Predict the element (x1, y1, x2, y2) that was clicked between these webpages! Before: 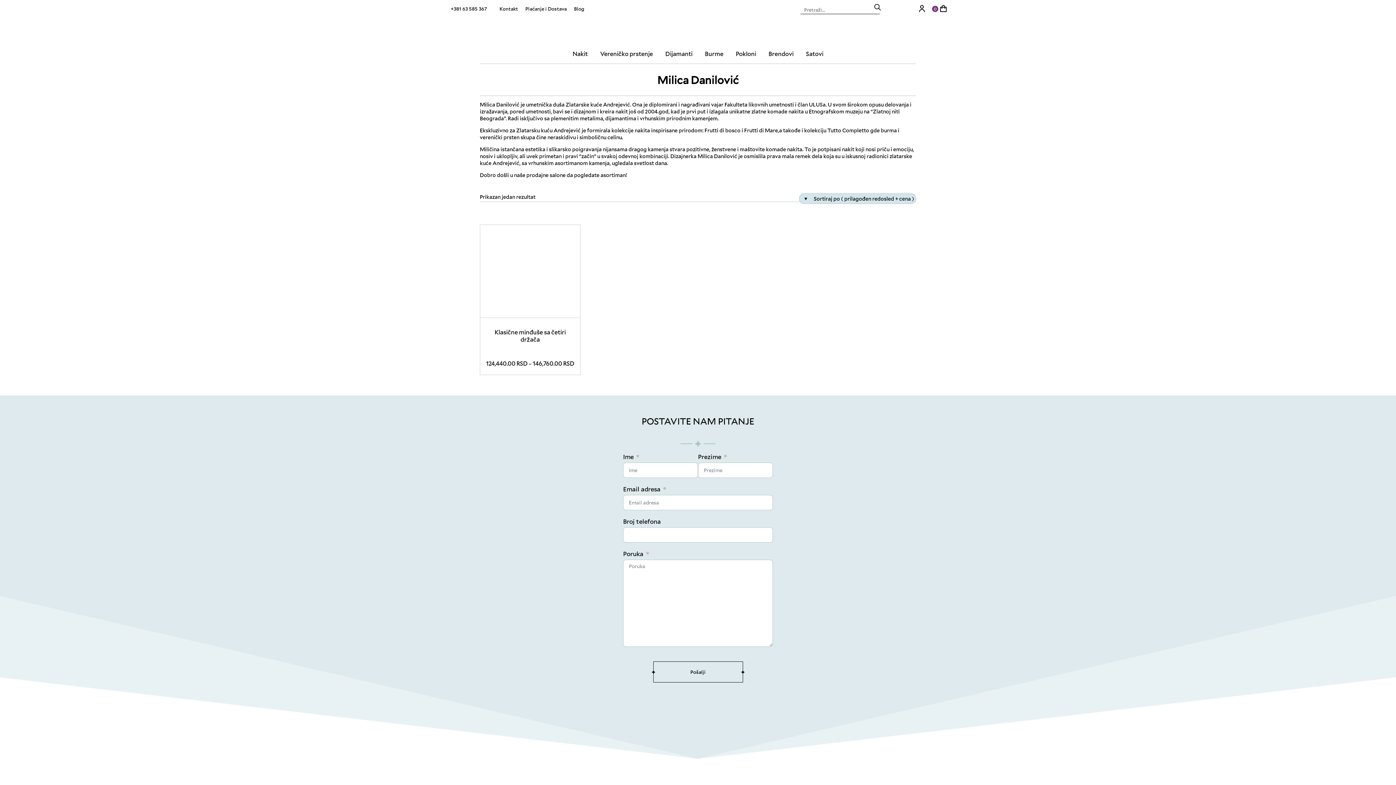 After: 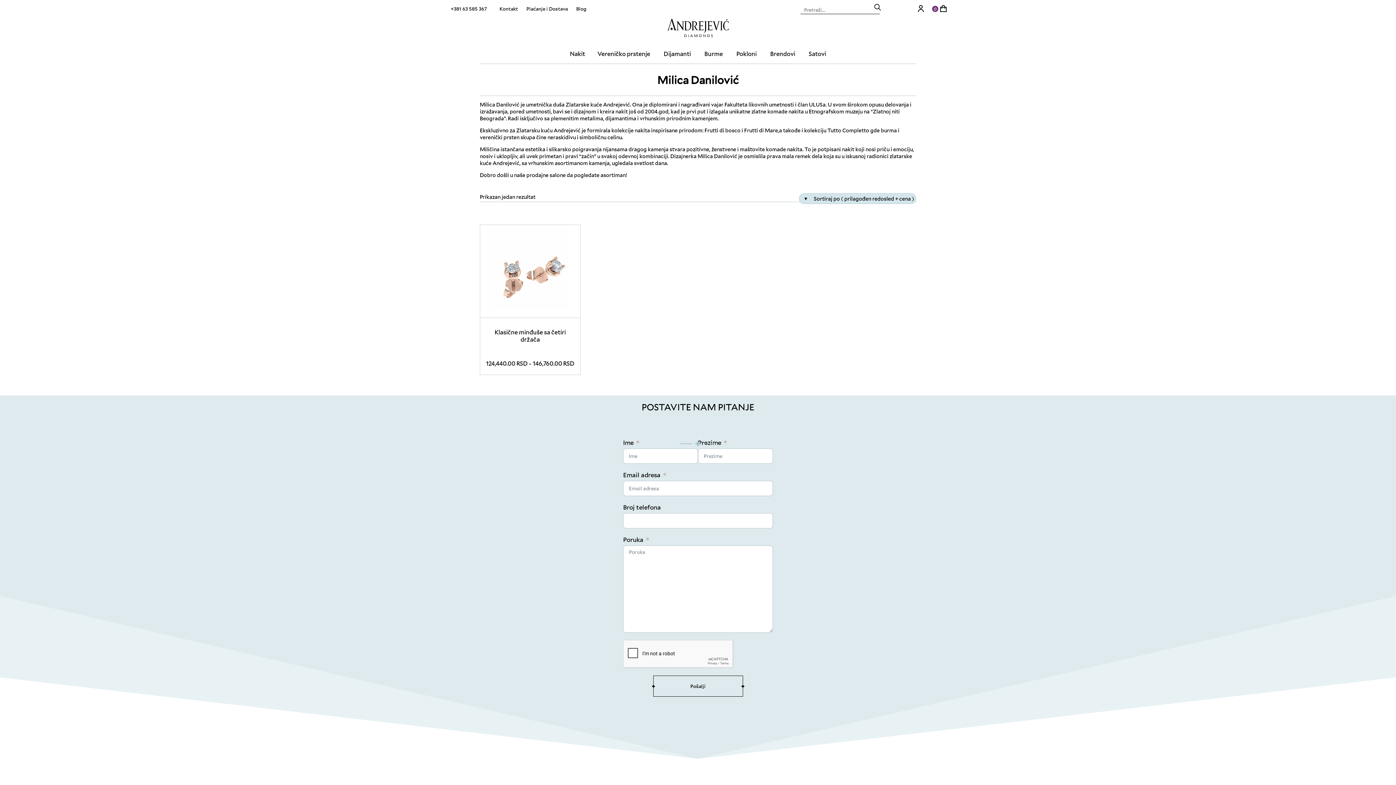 Action: bbox: (653, 661, 743, 683) label: Pošalji